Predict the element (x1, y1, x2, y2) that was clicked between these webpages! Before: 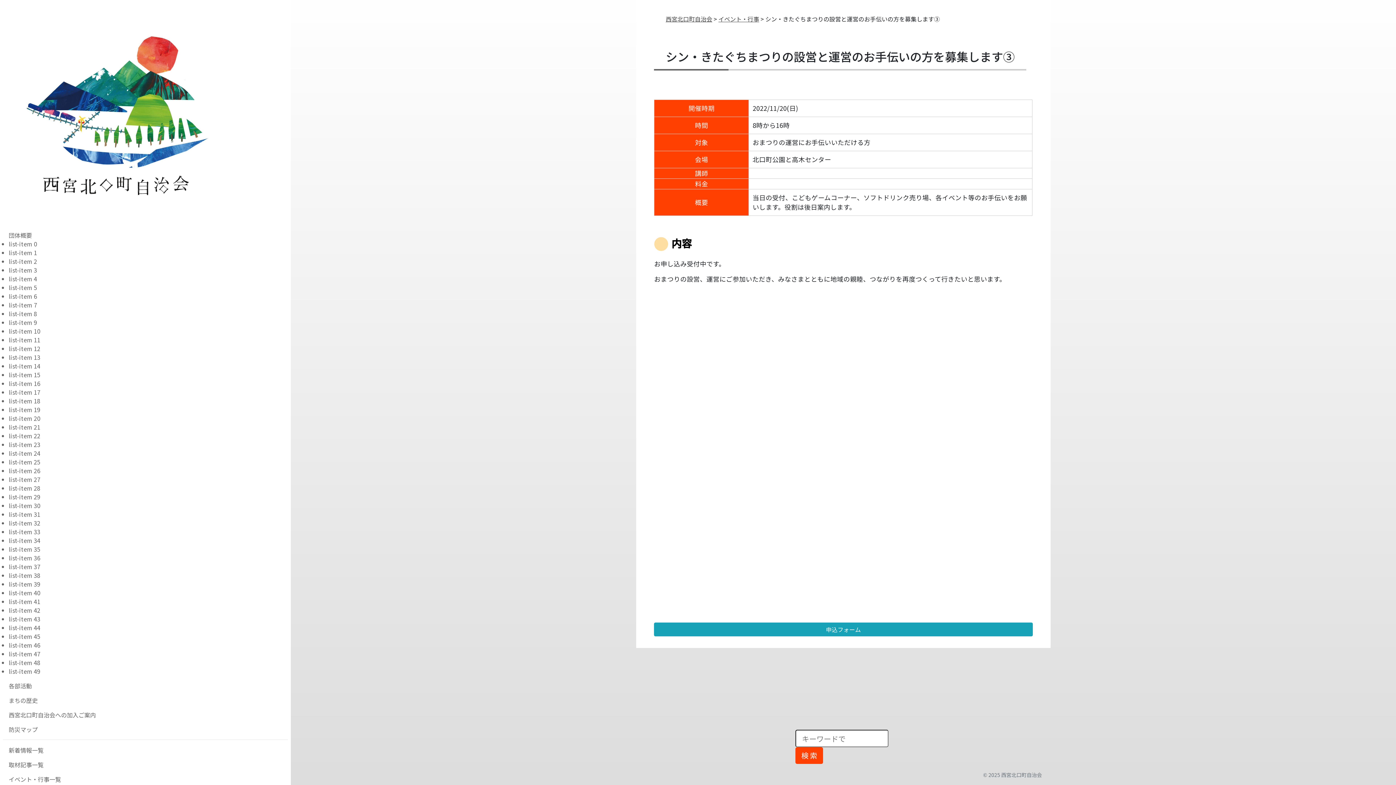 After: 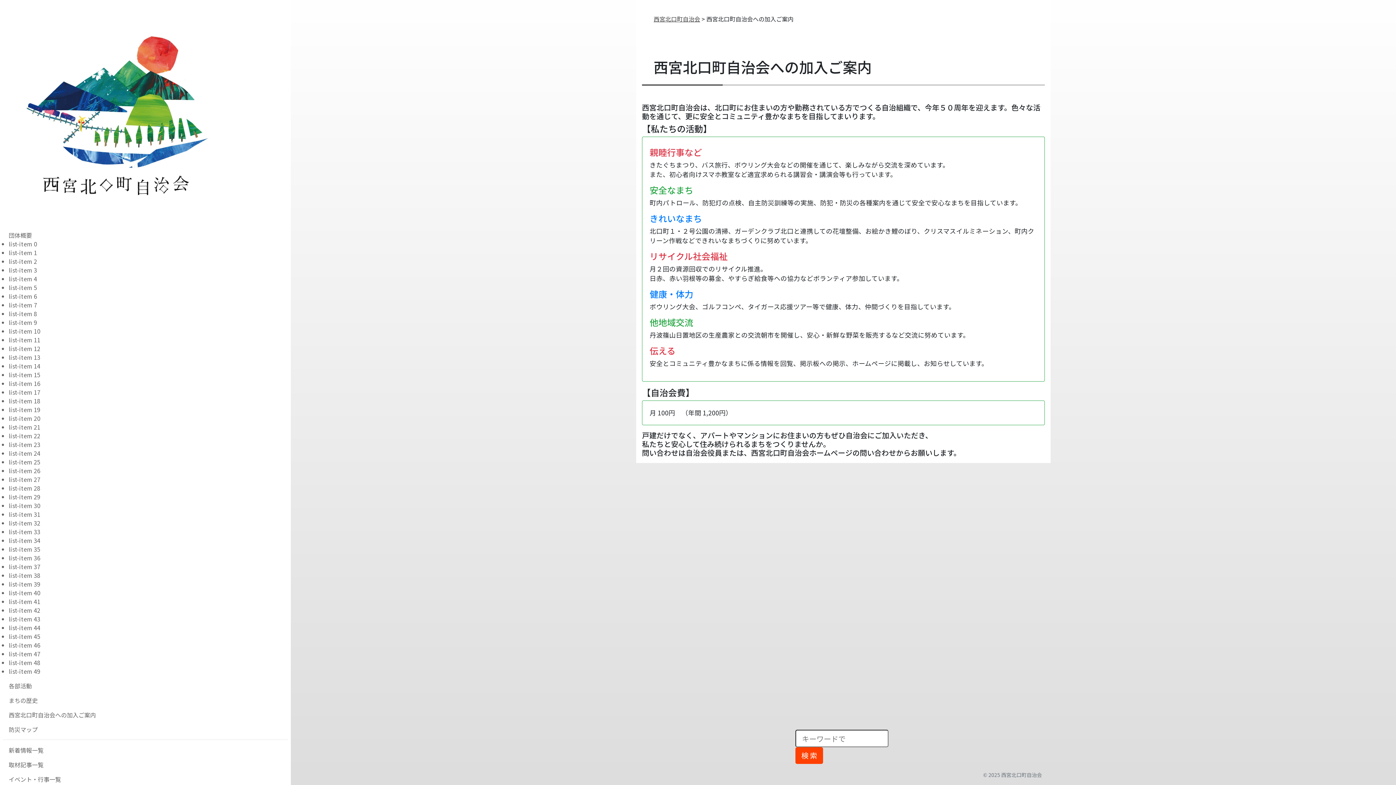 Action: bbox: (2, 710, 287, 719) label: 西宮北口町自治会への加入ご案内